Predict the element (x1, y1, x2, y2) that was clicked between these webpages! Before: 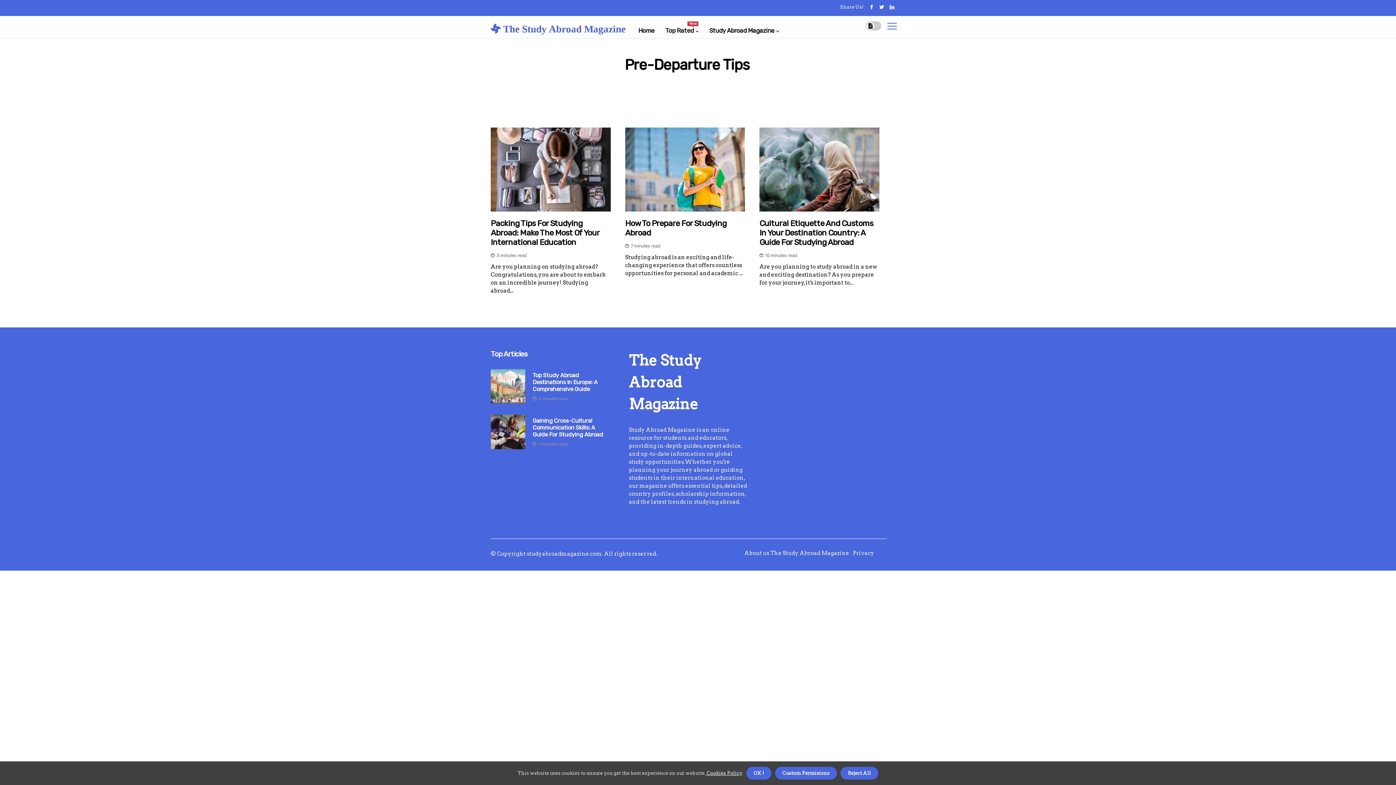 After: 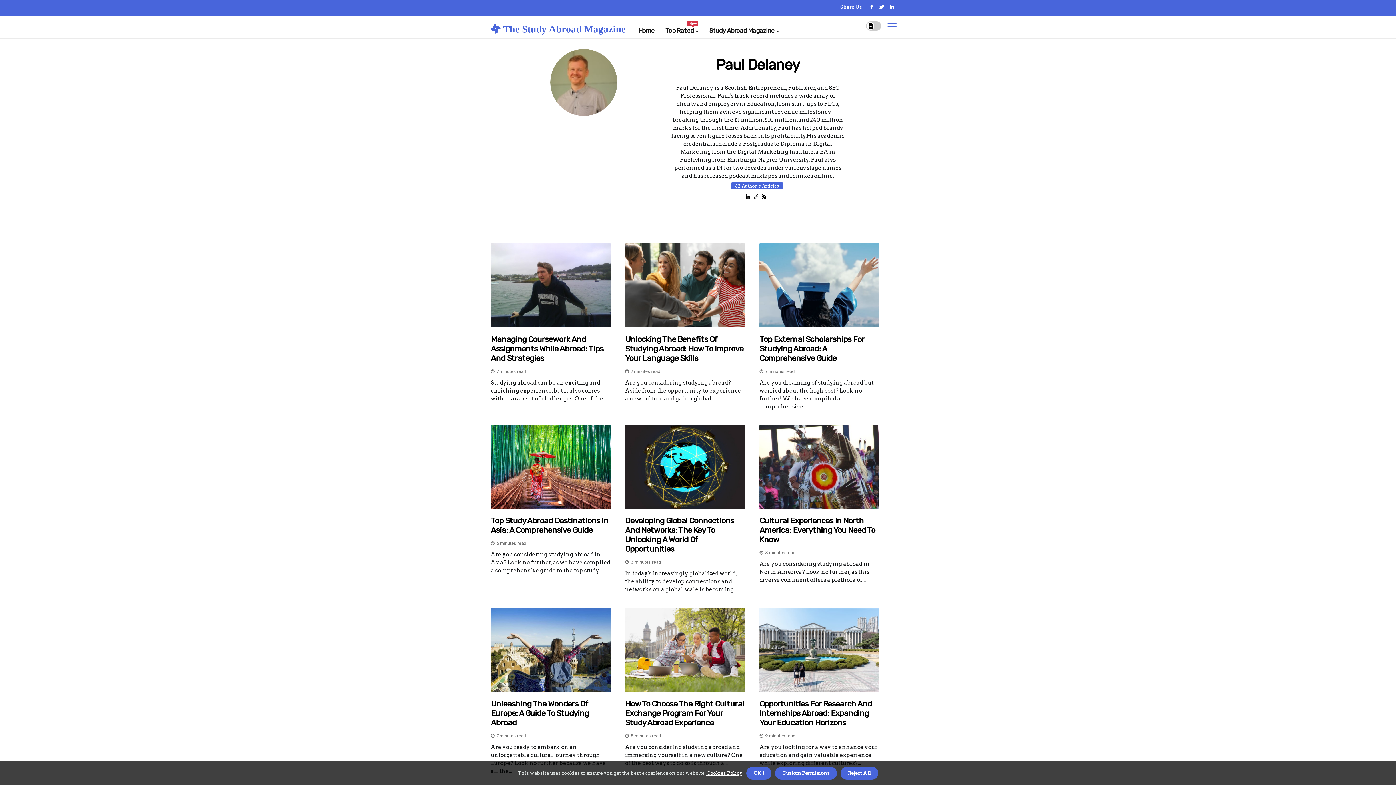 Action: bbox: (744, 550, 849, 556) label: About us The Study Abroad Magazine